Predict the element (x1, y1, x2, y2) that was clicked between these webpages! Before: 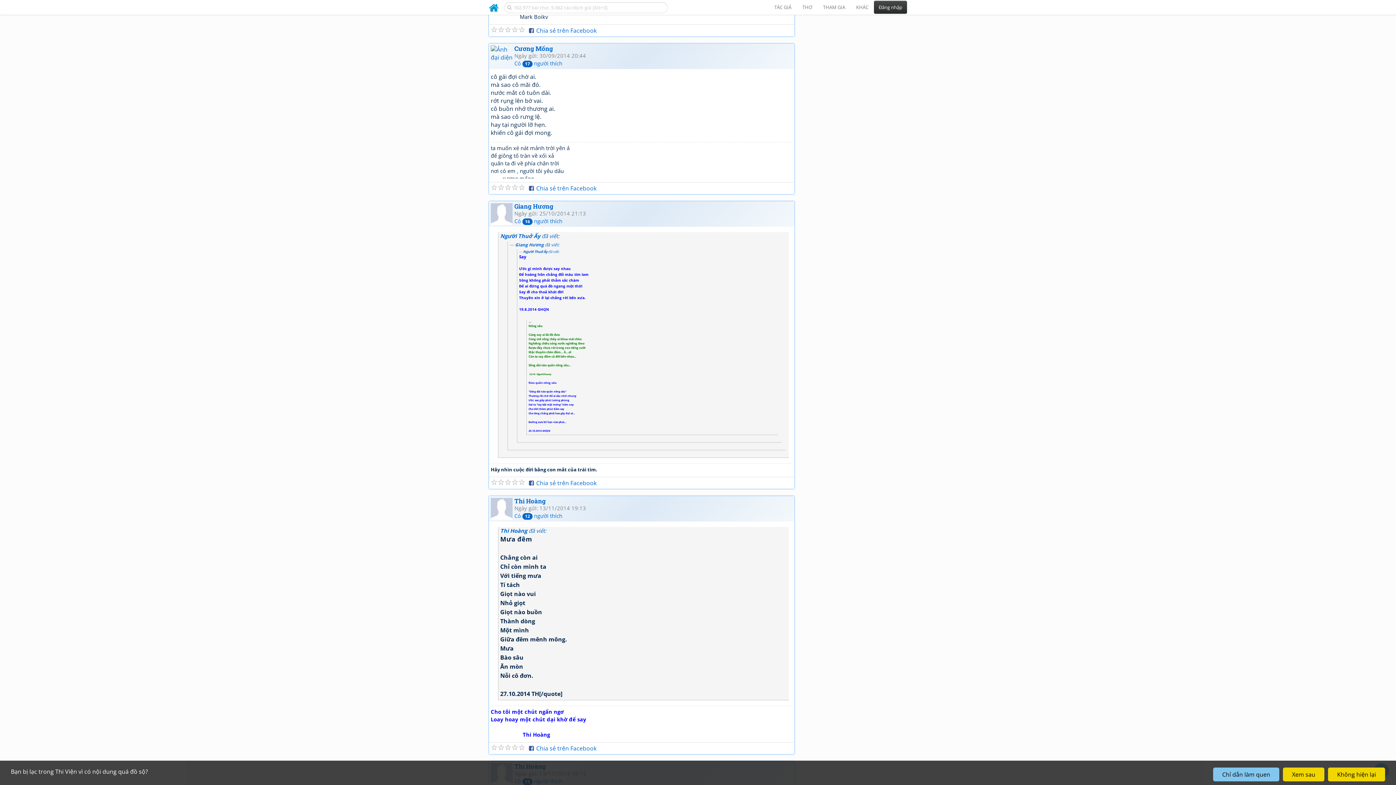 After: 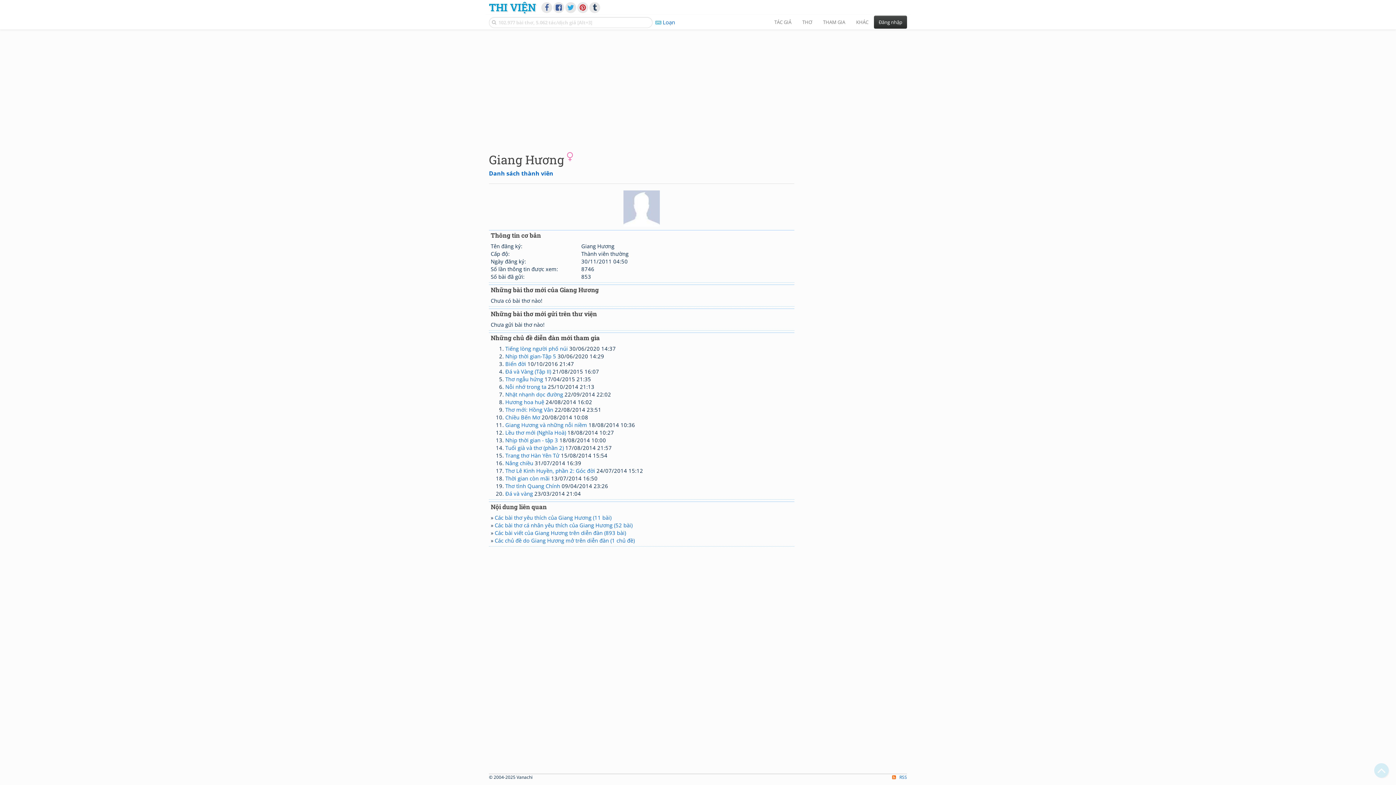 Action: label: Giang Hương bbox: (514, 202, 553, 210)